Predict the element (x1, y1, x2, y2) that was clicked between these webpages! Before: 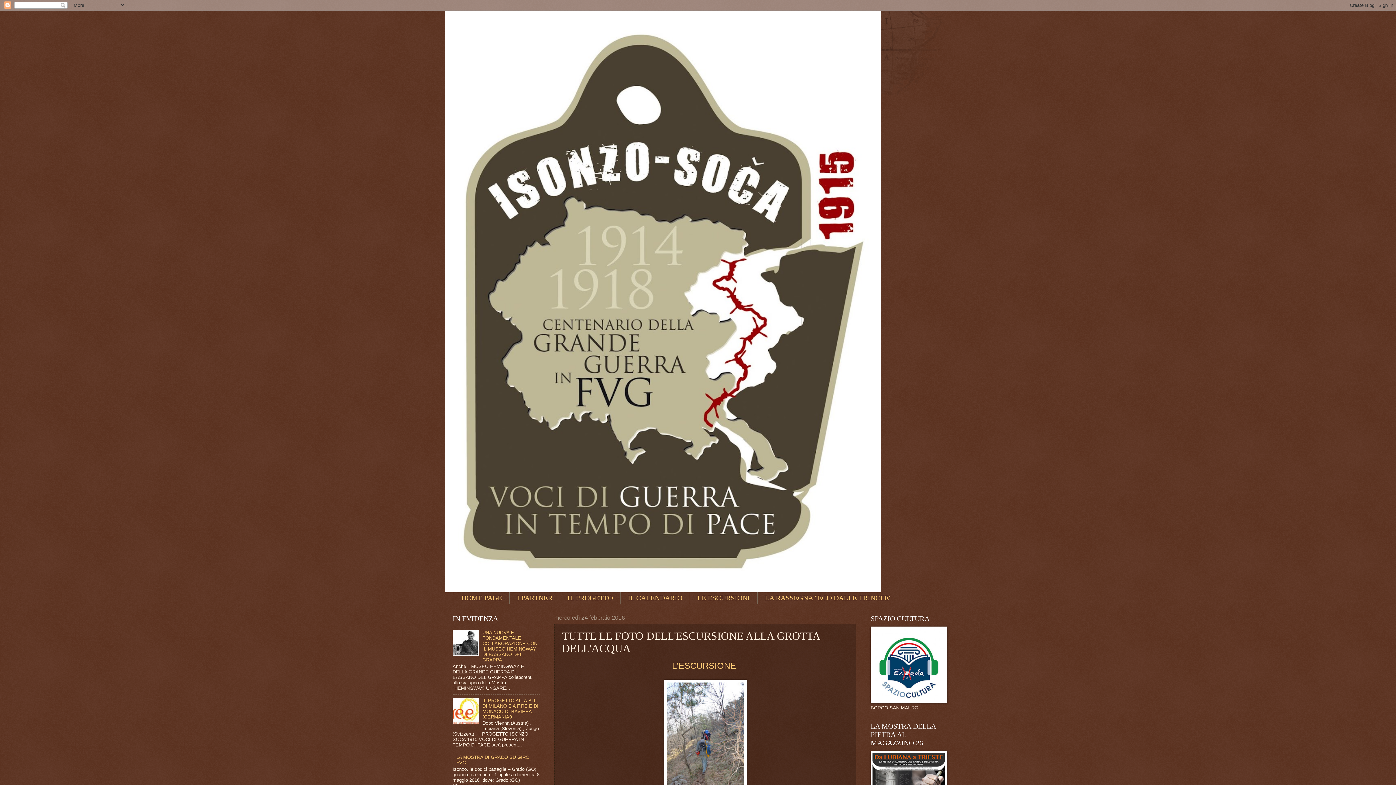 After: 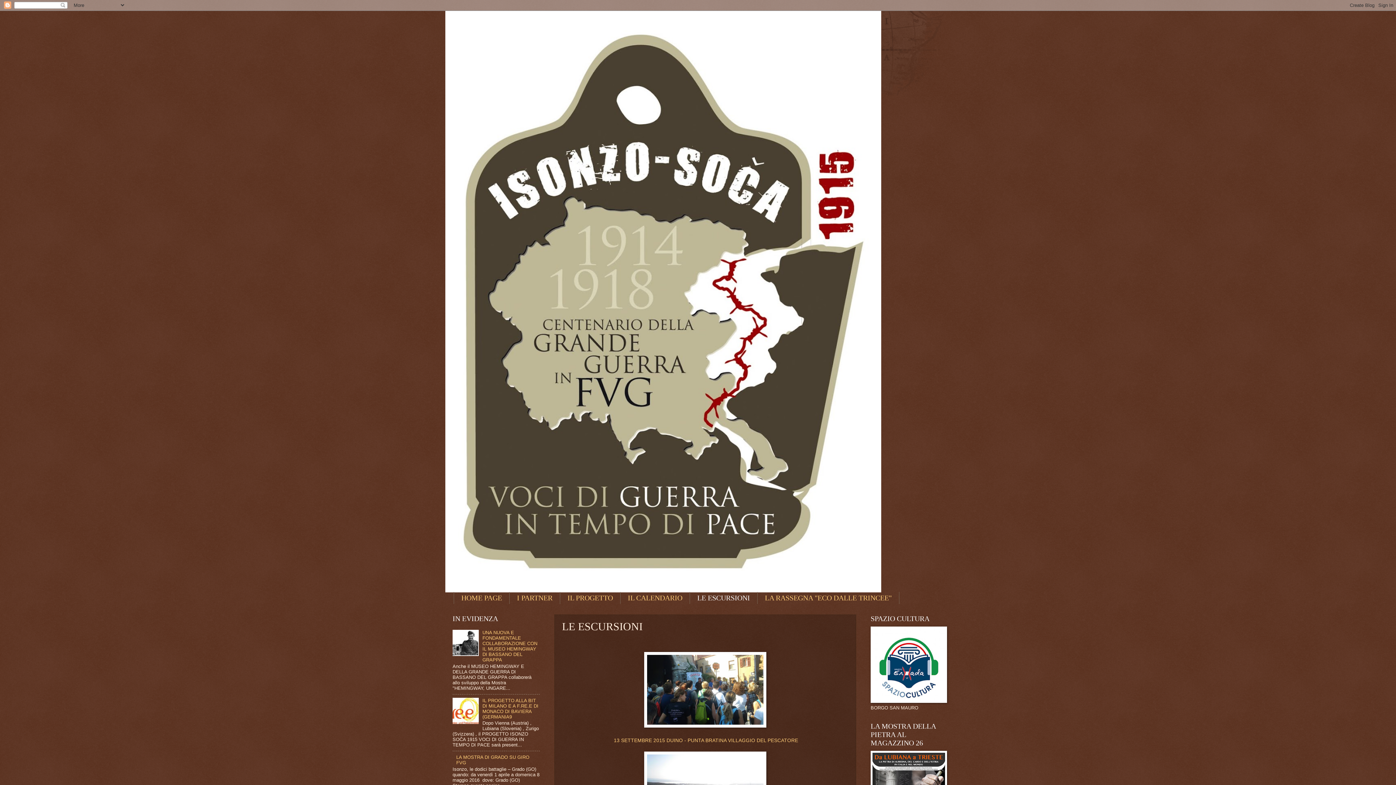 Action: bbox: (690, 592, 757, 604) label: LE ESCURSIONI